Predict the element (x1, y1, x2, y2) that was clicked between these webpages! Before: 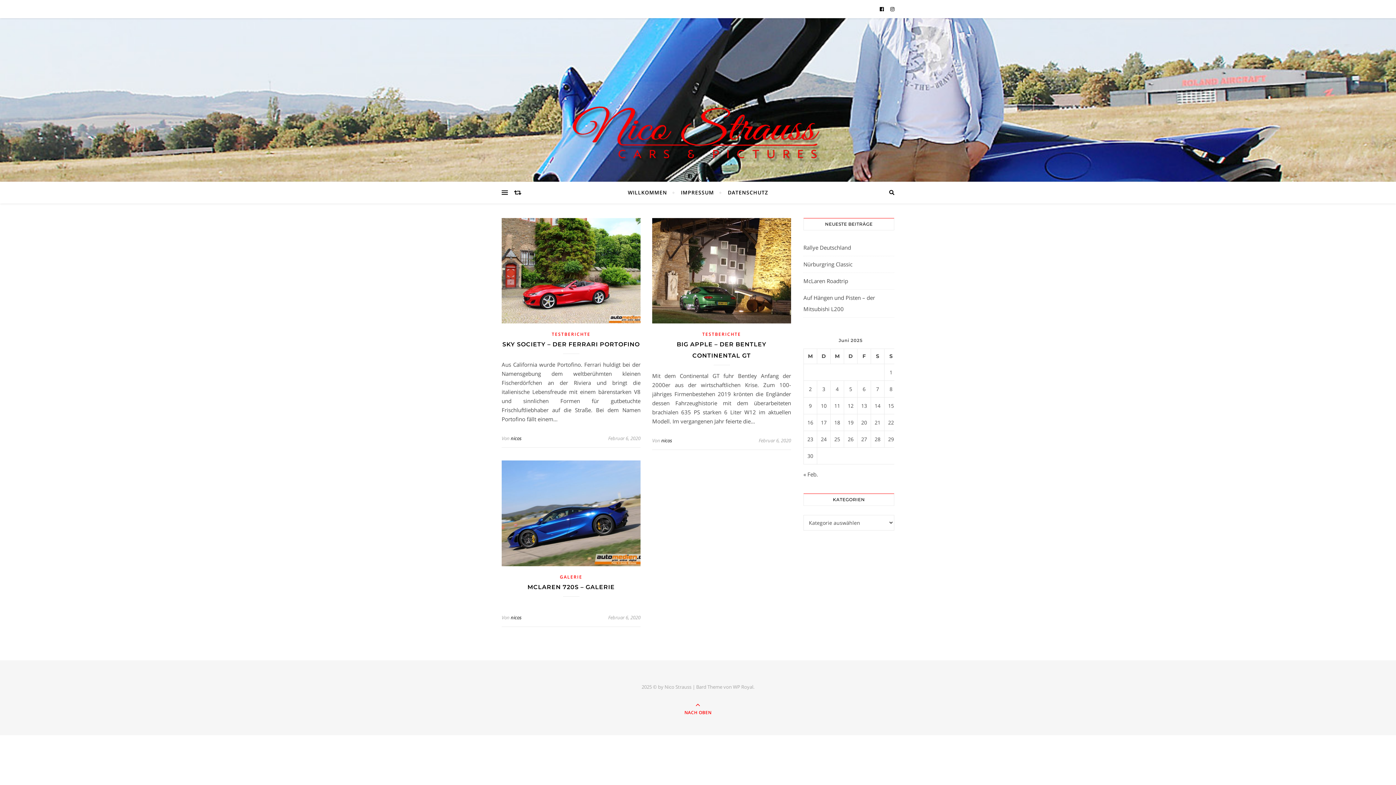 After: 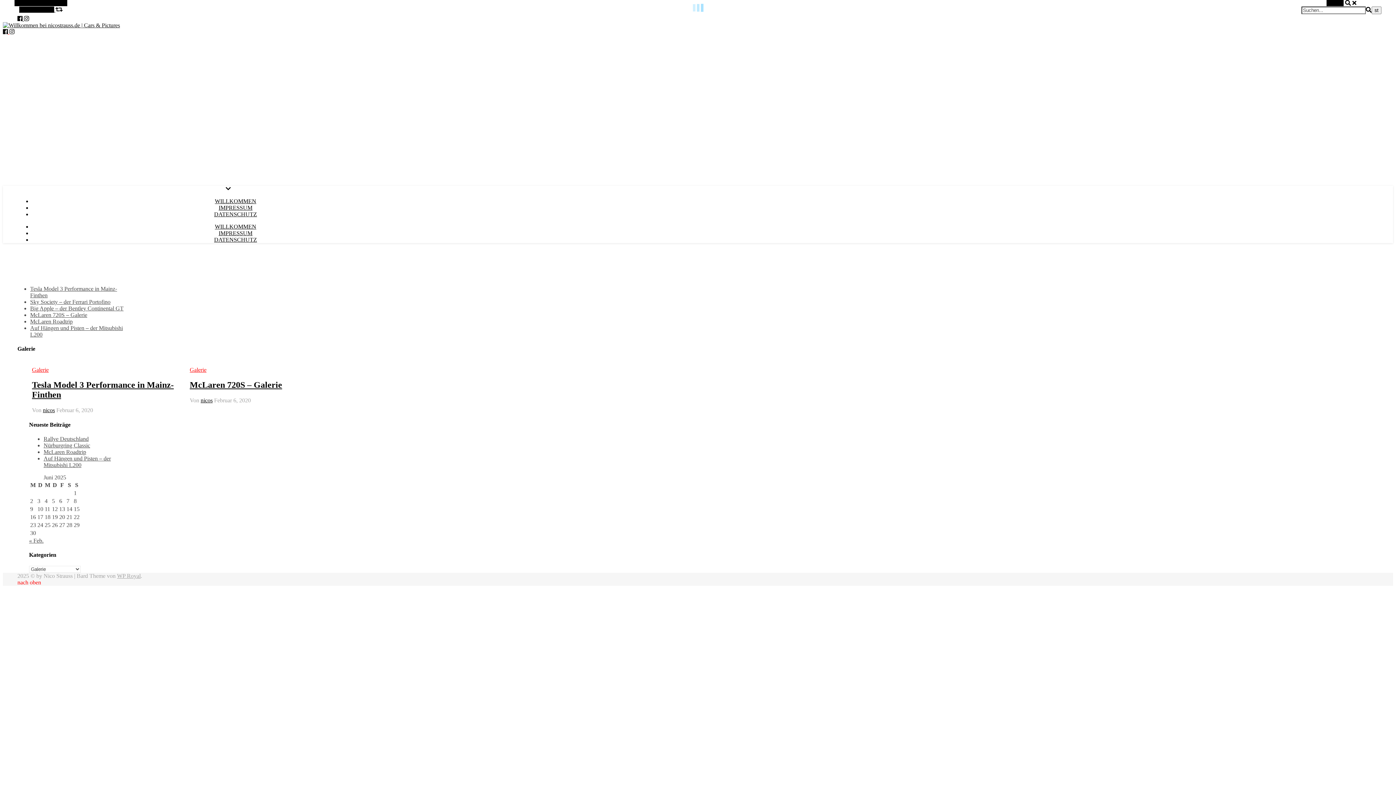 Action: bbox: (560, 574, 582, 580) label: GALERIE